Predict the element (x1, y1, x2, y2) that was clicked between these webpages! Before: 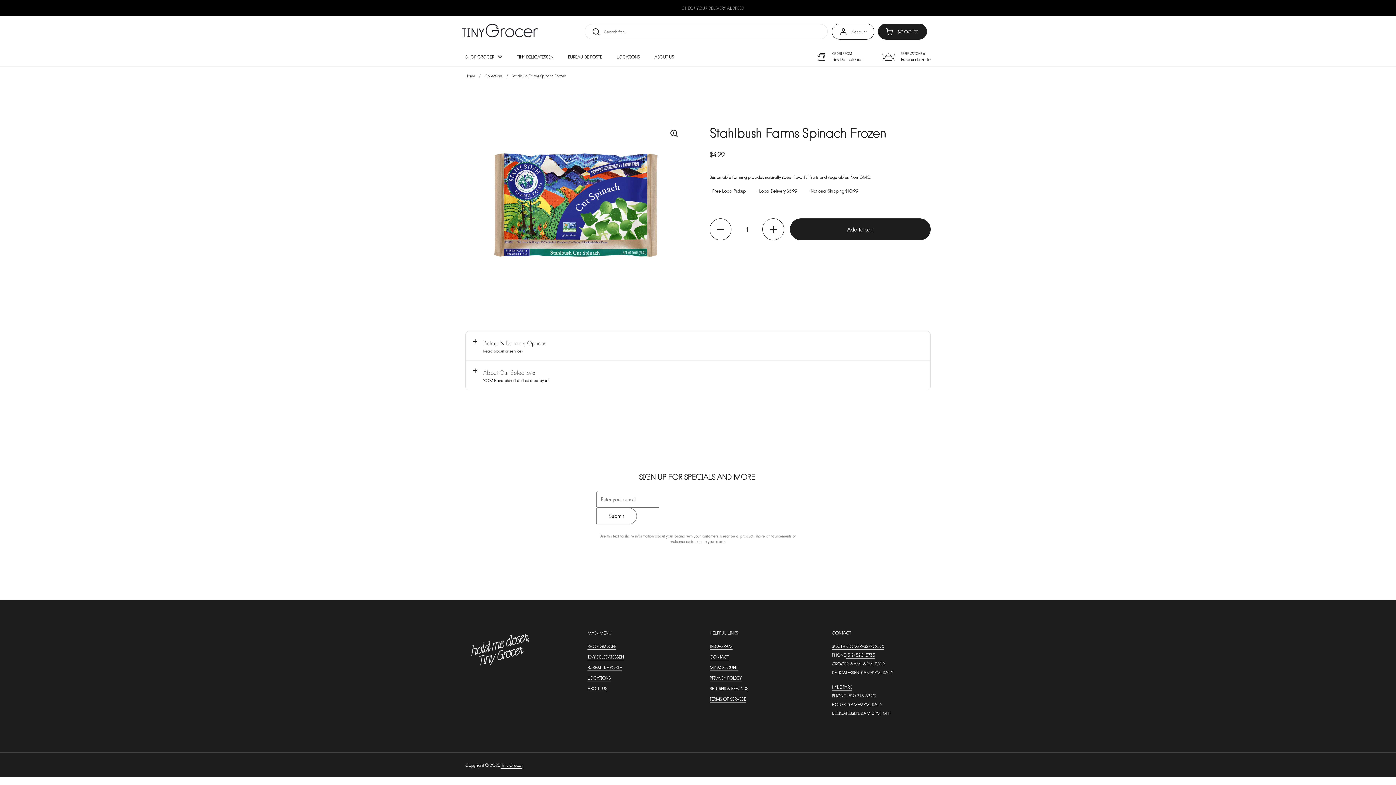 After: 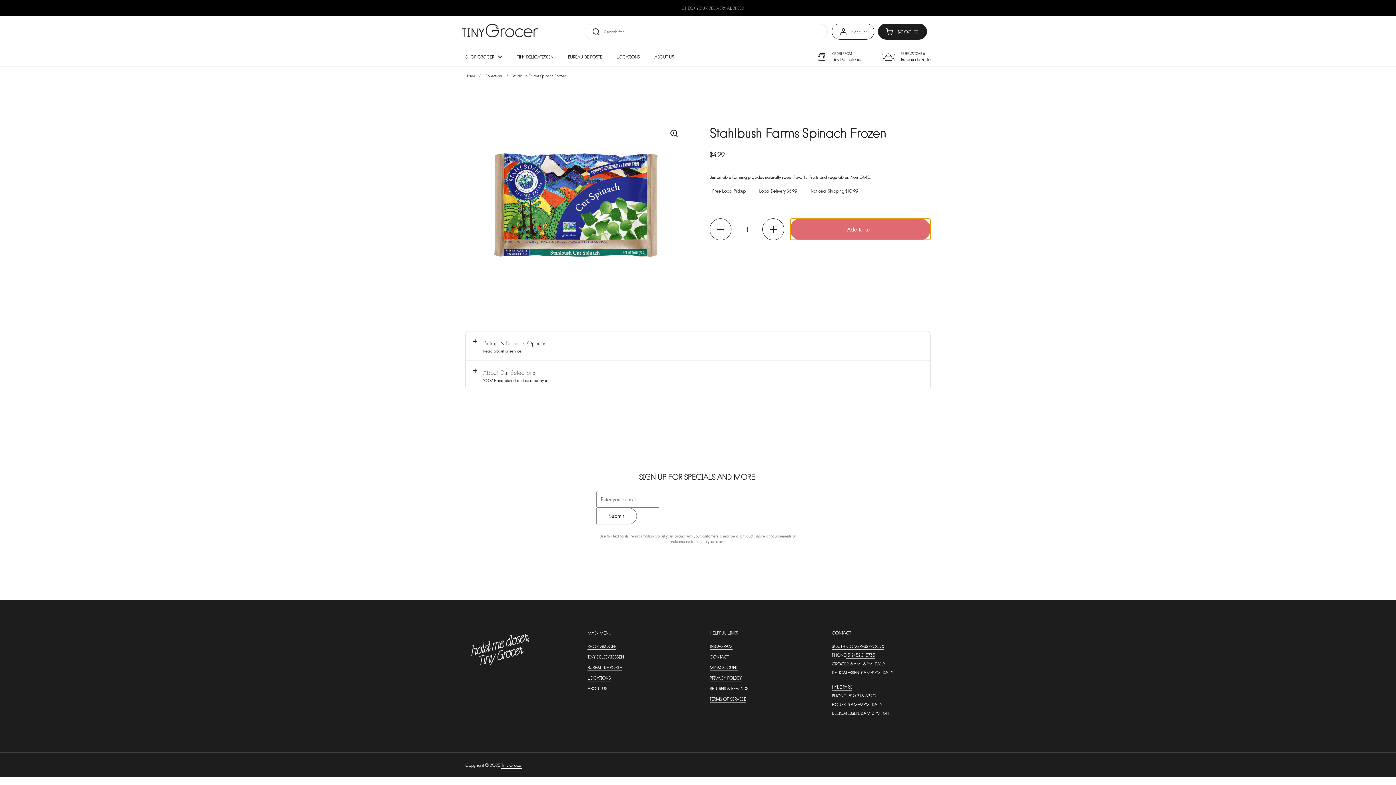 Action: label: Add to cart bbox: (790, 218, 930, 240)